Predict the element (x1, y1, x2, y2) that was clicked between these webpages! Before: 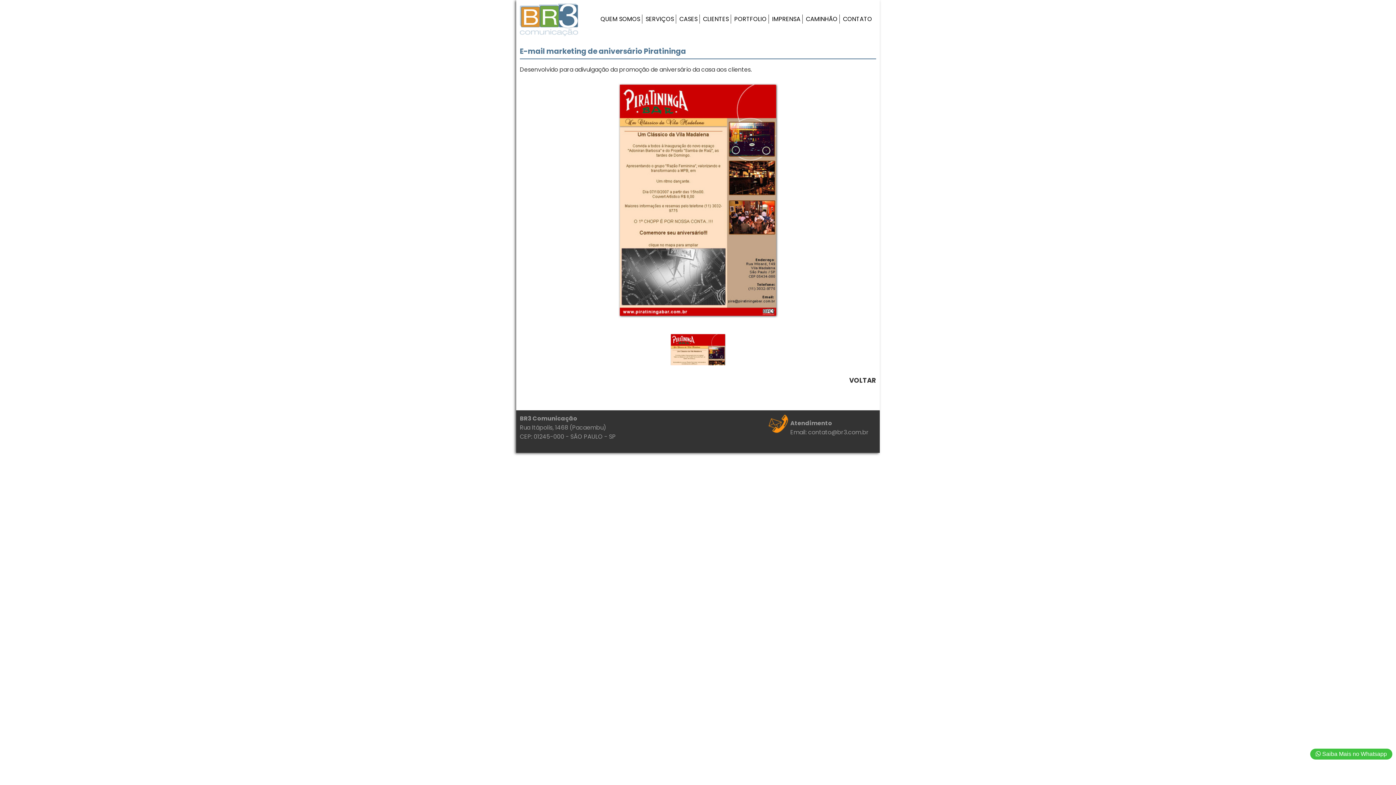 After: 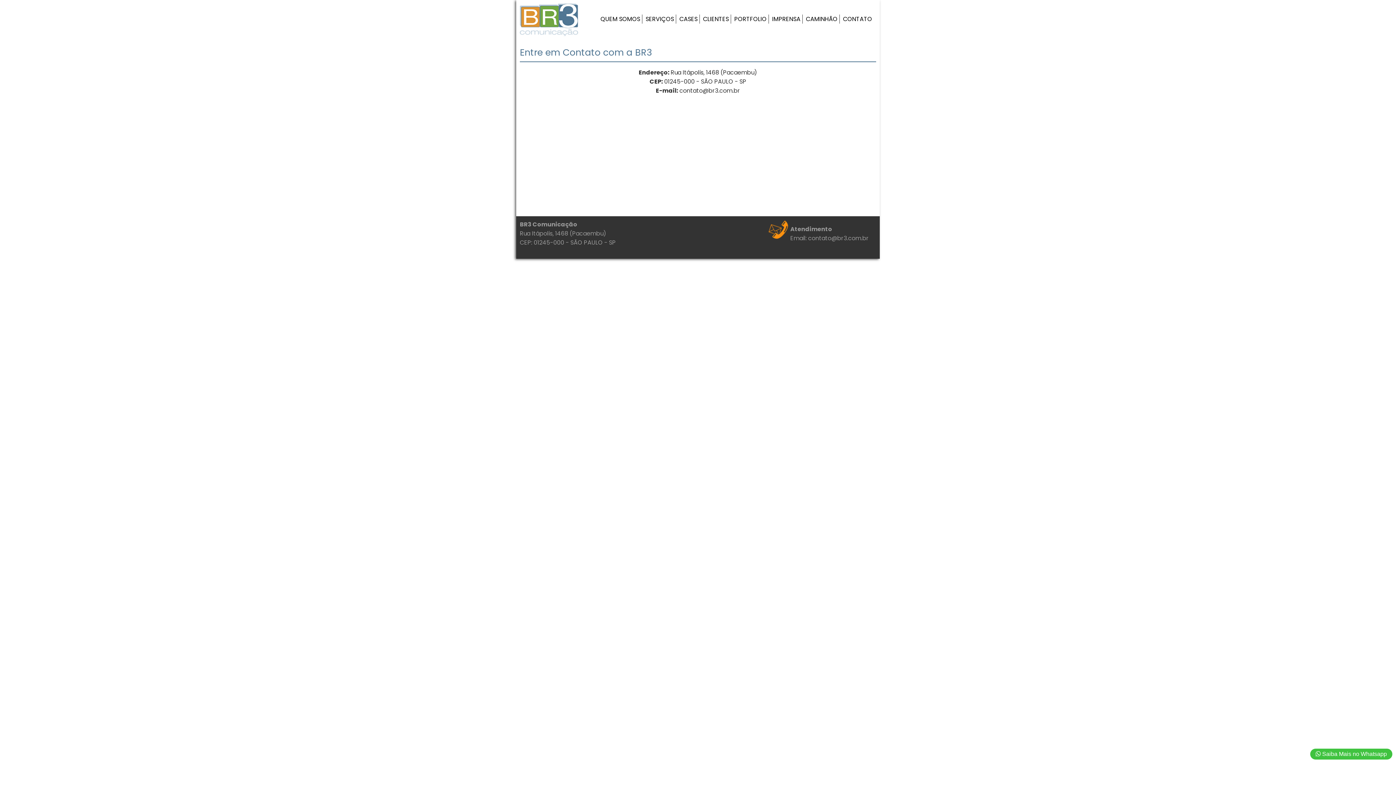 Action: label: CONTATO bbox: (843, 14, 872, 23)